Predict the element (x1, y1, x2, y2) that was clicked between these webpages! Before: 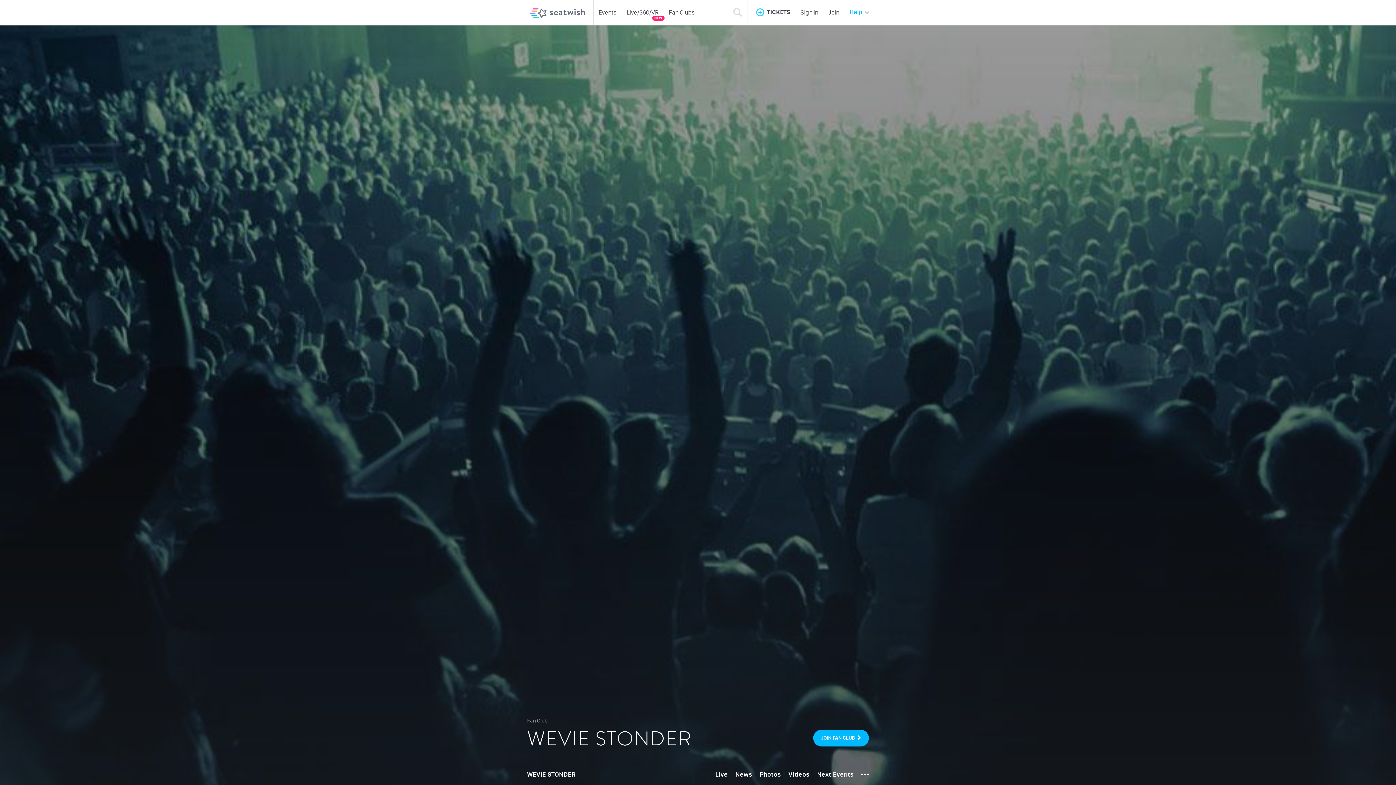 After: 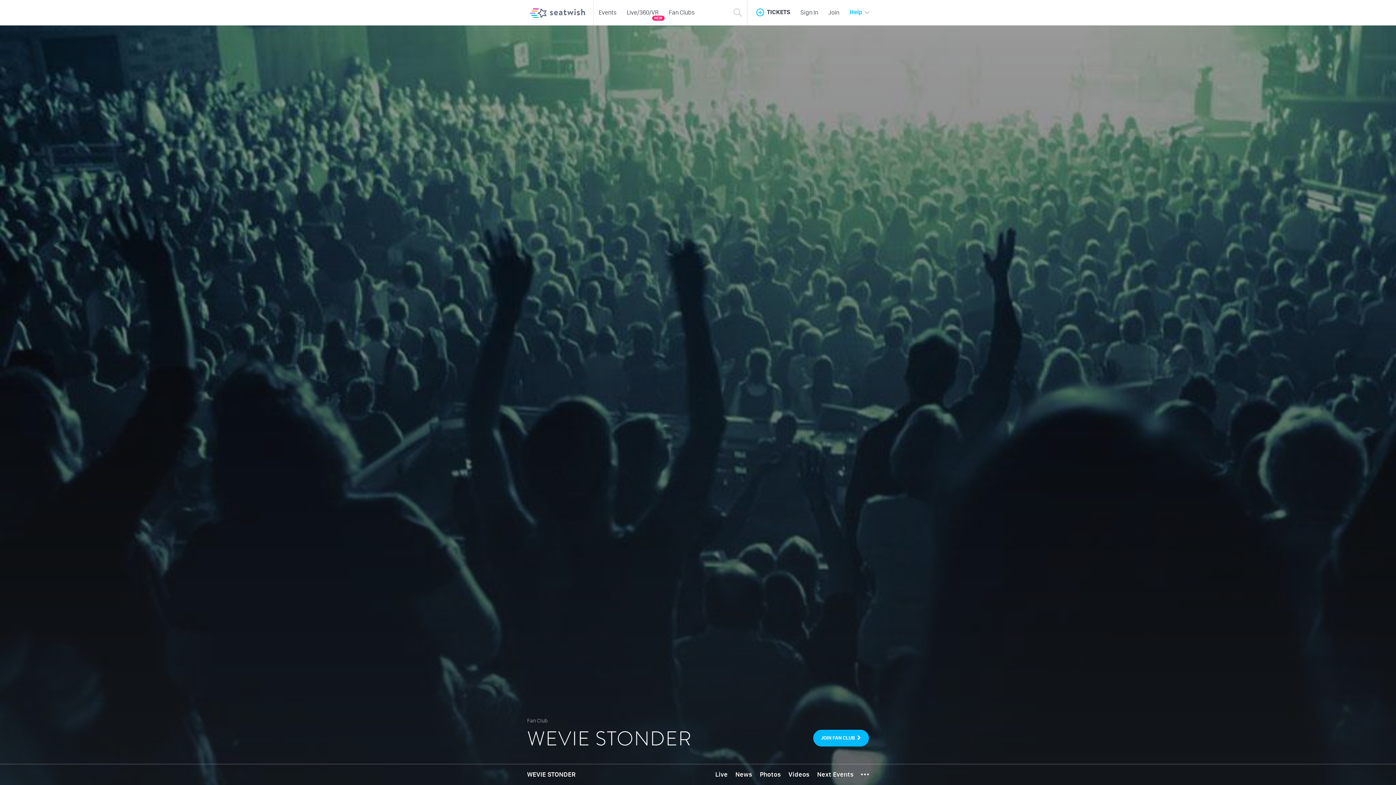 Action: bbox: (728, 7, 747, 17)